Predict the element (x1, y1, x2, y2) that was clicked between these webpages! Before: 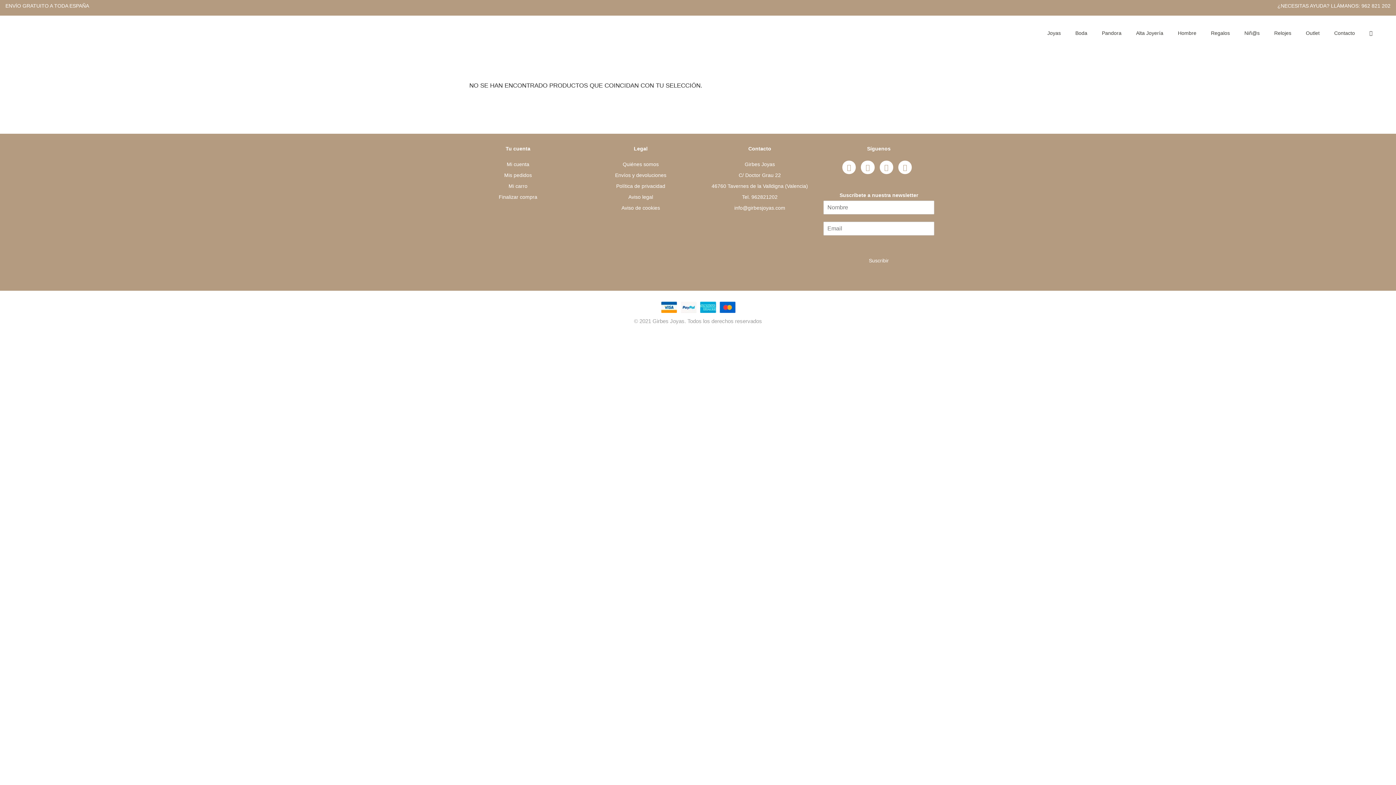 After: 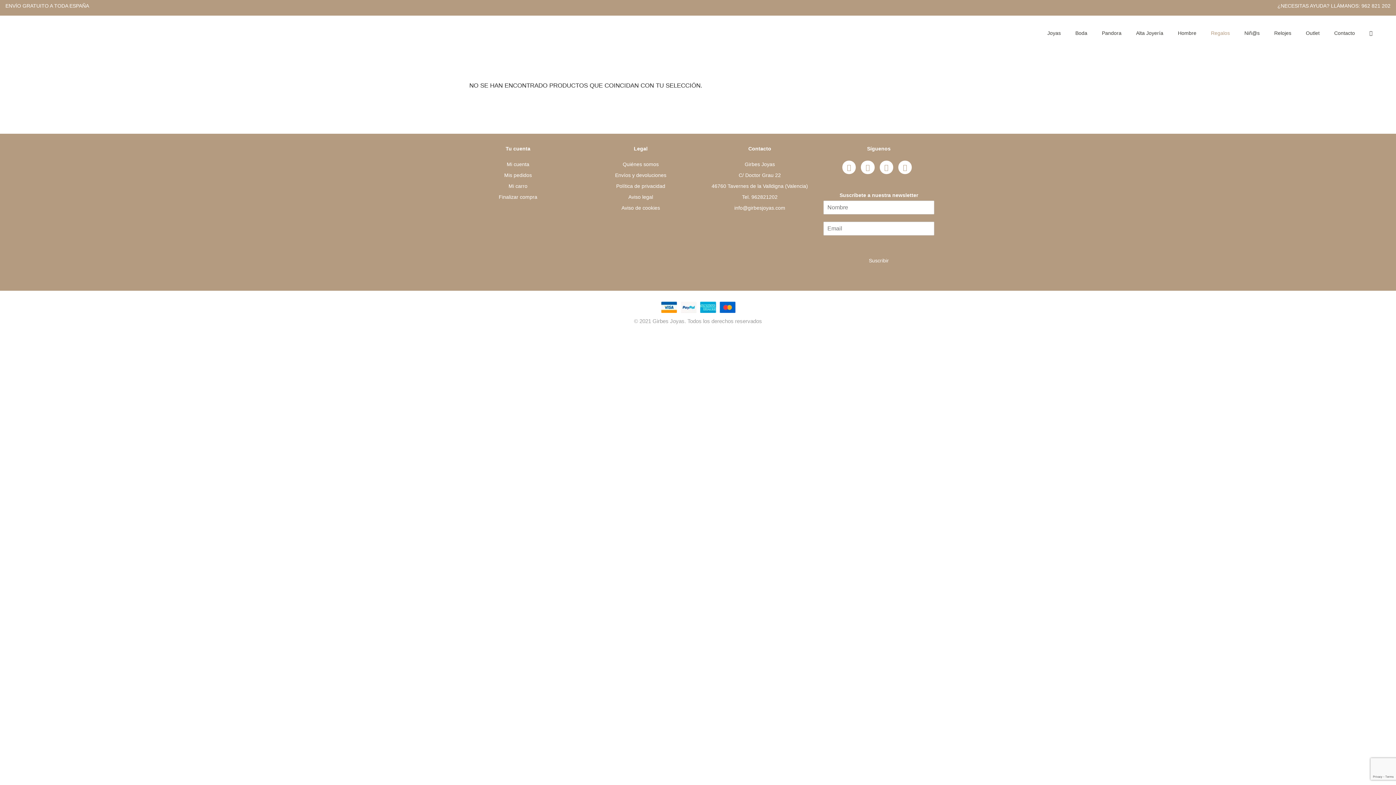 Action: bbox: (1204, 15, 1237, 50) label: Regalos